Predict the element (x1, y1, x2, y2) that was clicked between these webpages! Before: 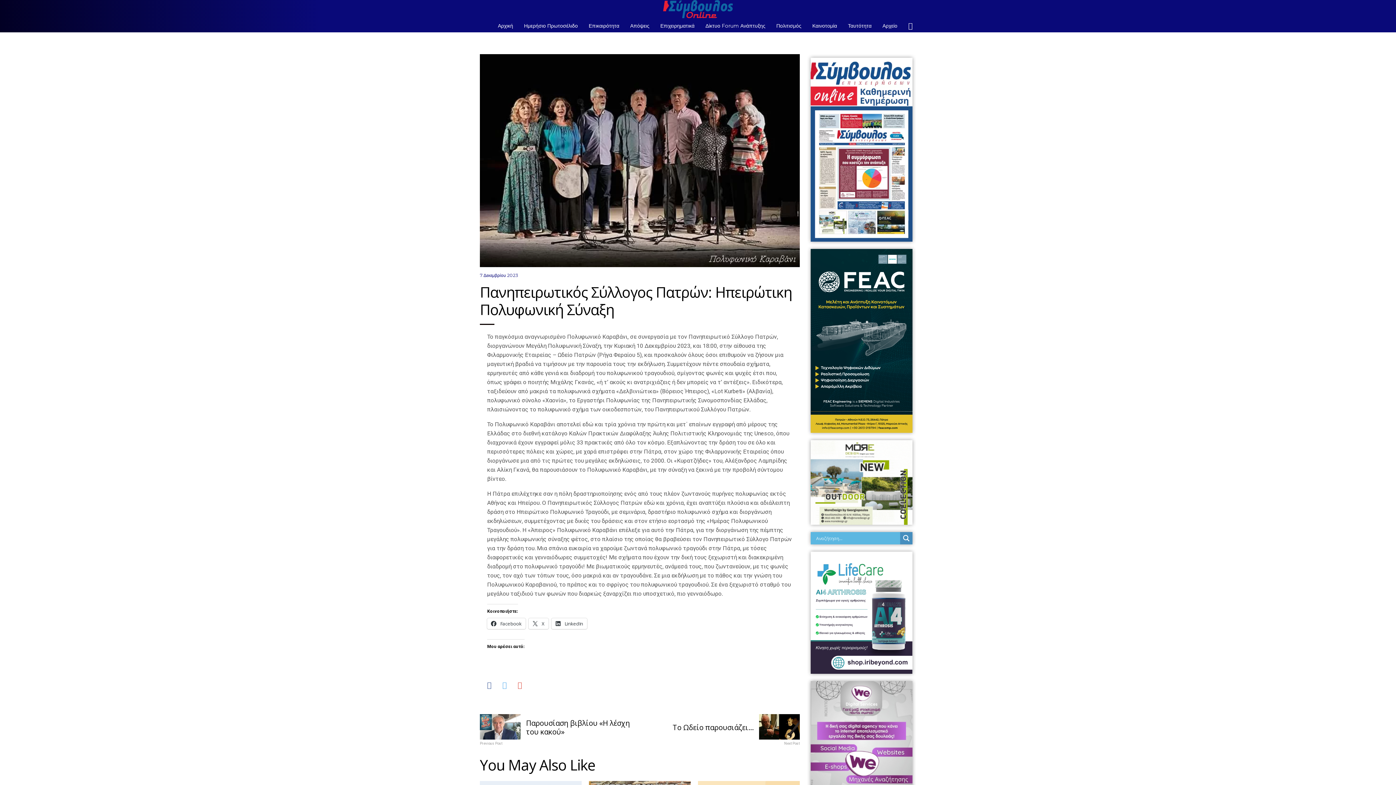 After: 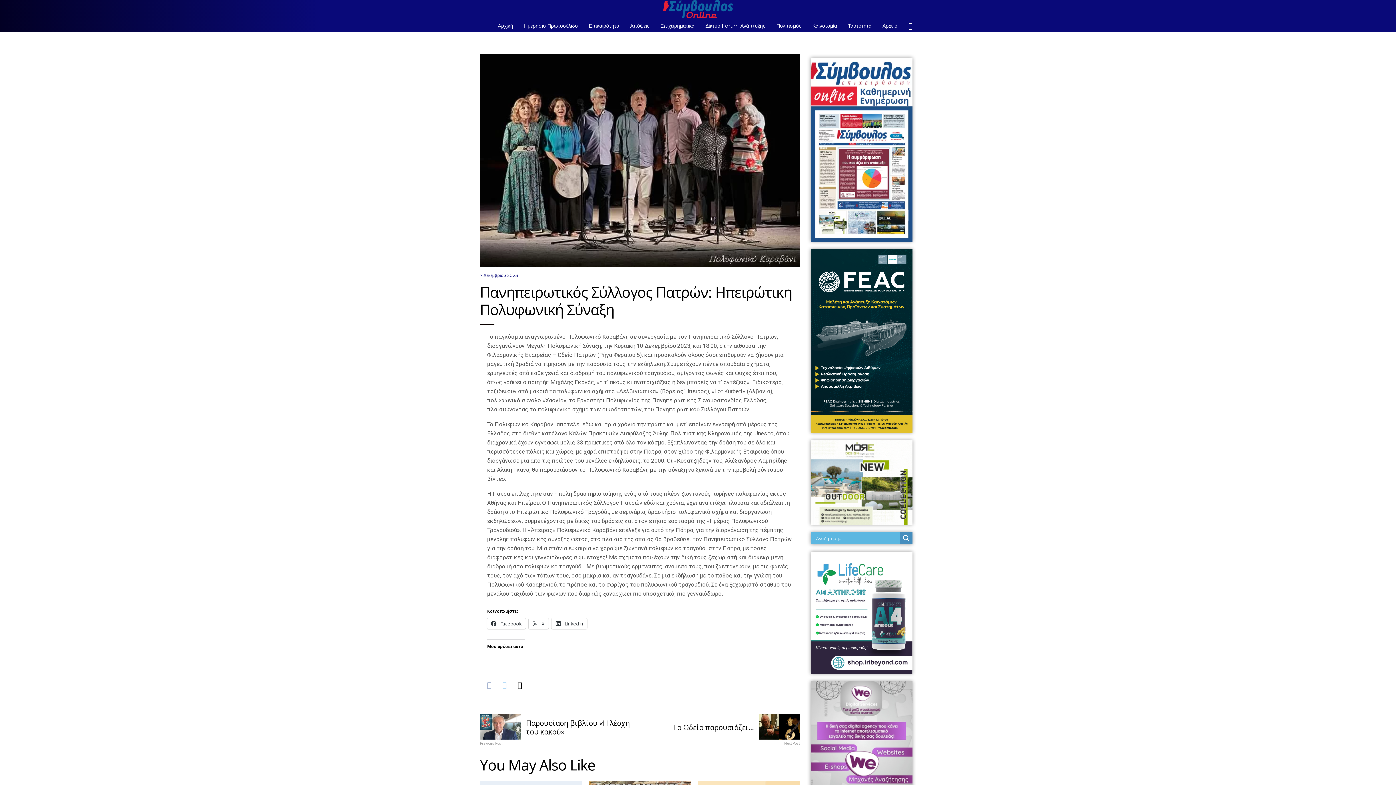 Action: bbox: (517, 681, 522, 689)